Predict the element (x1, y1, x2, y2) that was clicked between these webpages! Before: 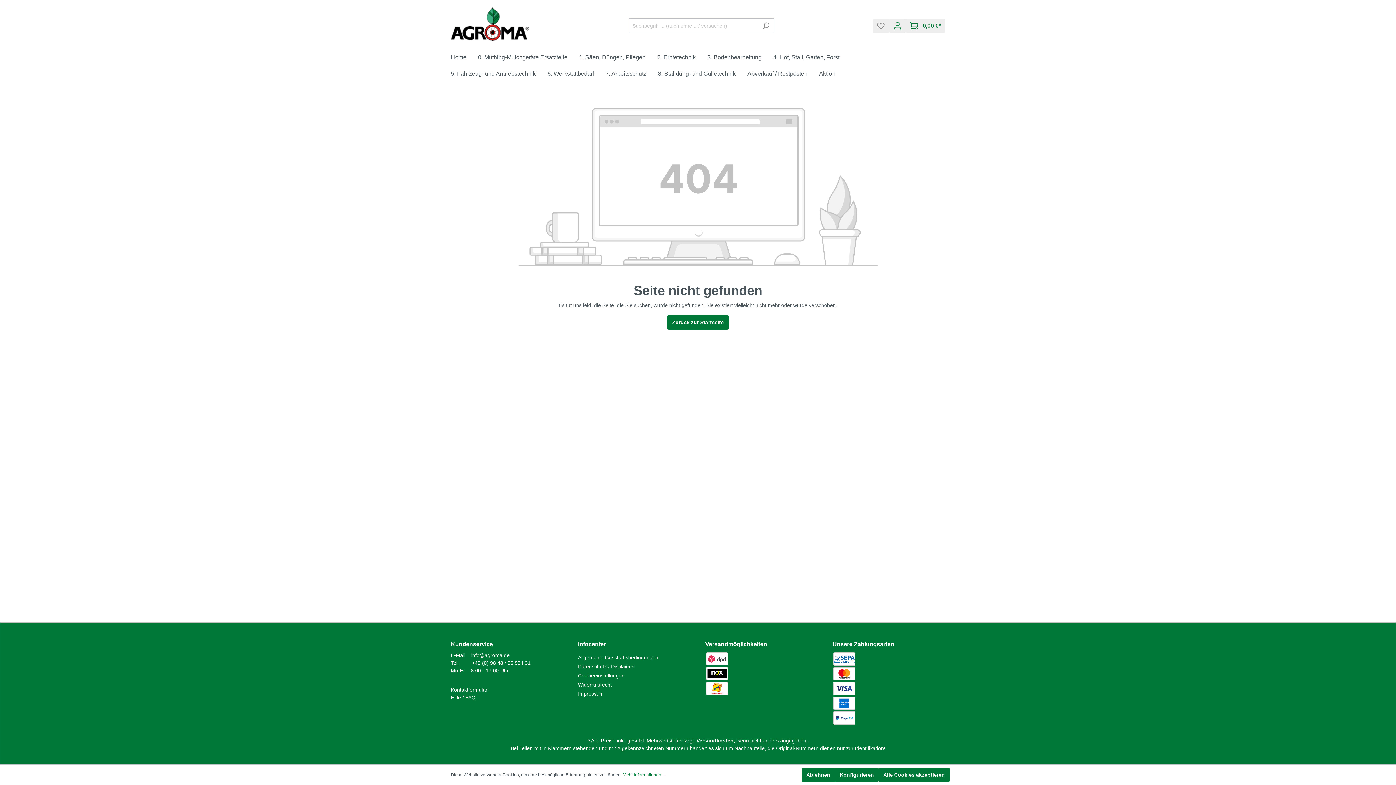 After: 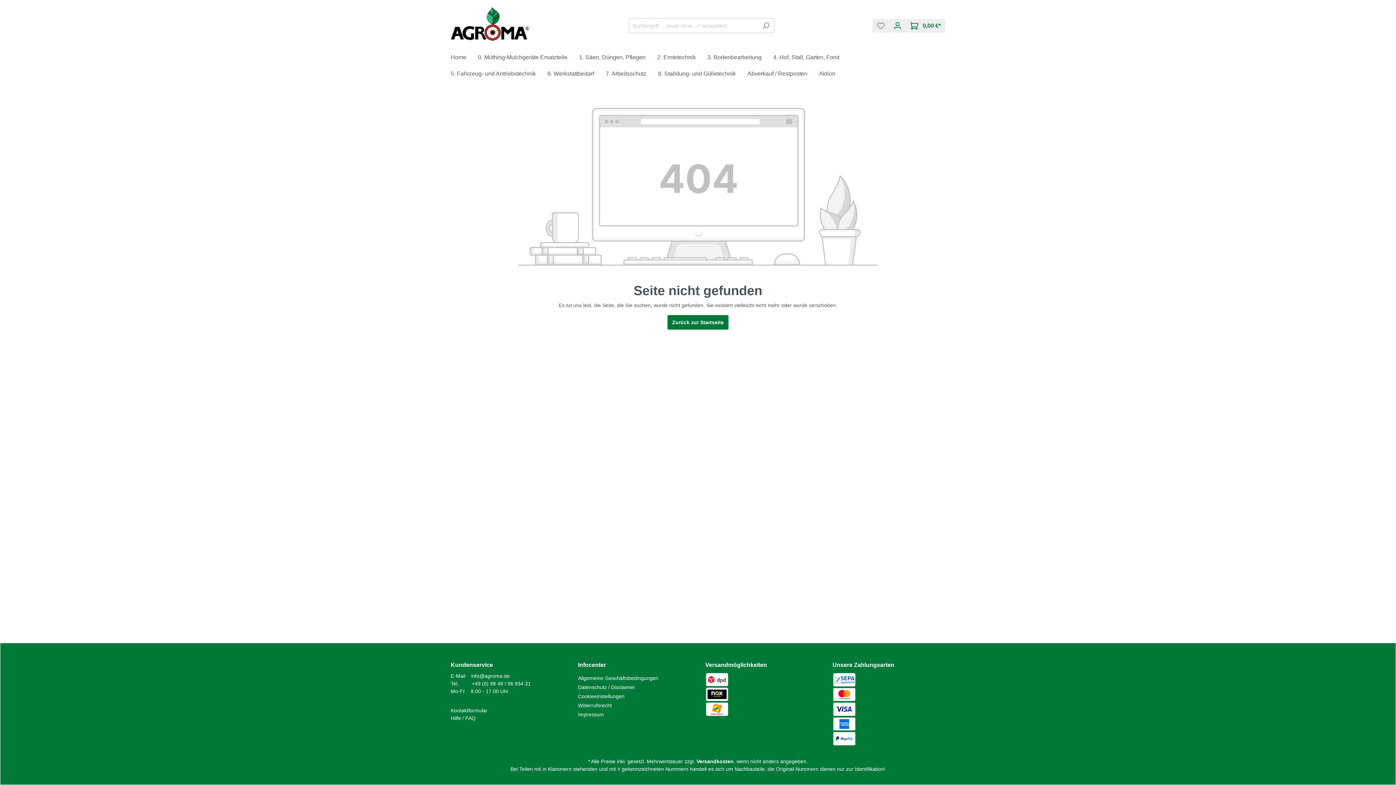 Action: bbox: (878, 768, 949, 782) label: Alle Cookies akzeptieren